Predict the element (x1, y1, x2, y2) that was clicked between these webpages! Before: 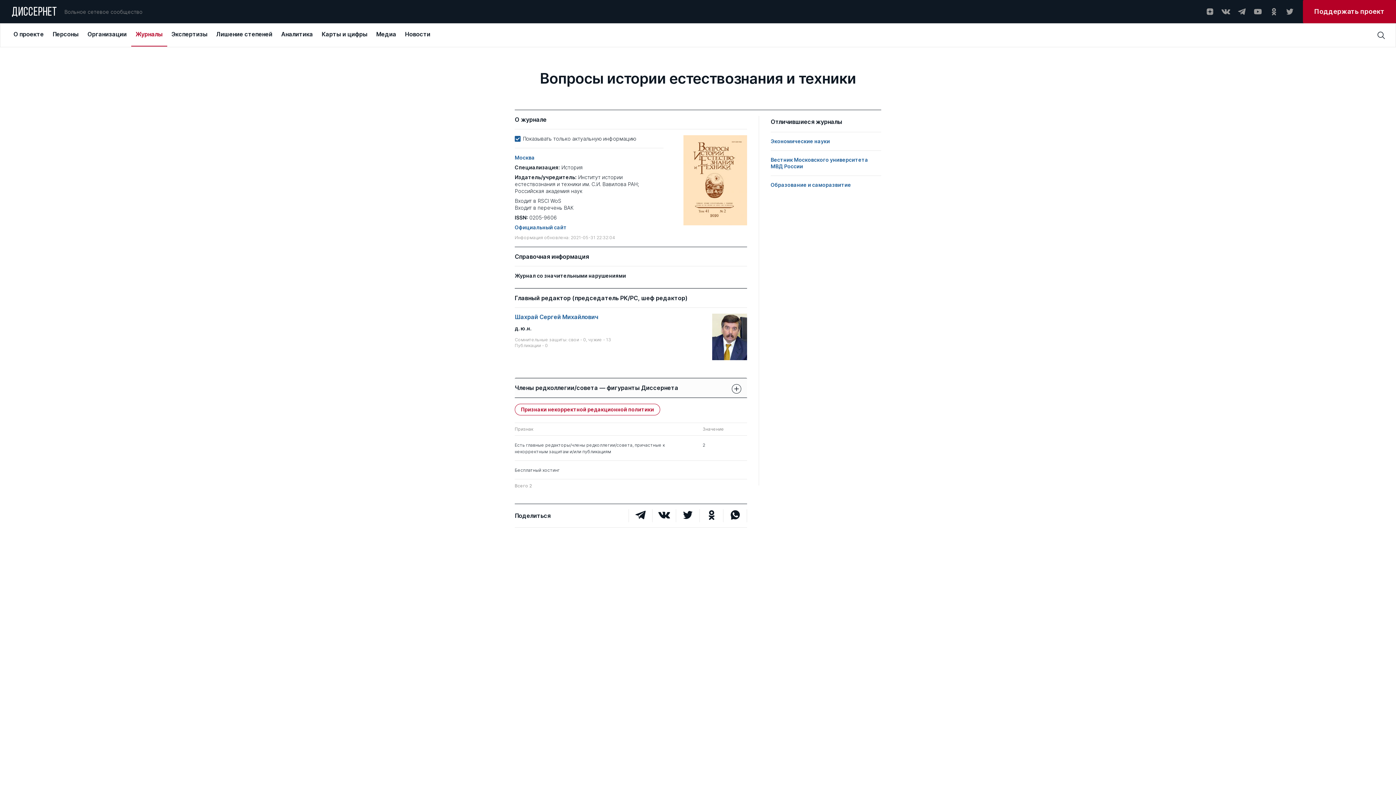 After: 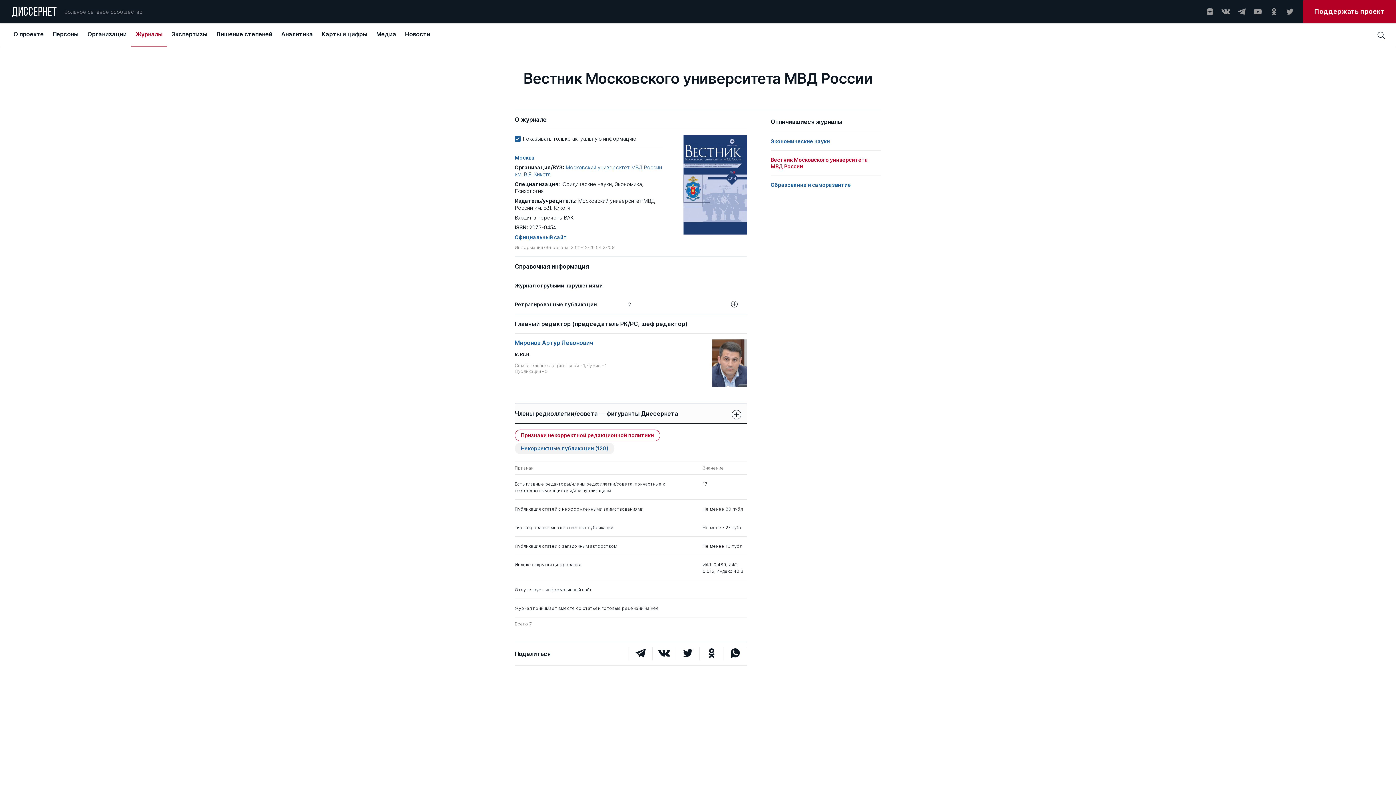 Action: label: Вестник Московского университета МВД России bbox: (770, 156, 881, 169)